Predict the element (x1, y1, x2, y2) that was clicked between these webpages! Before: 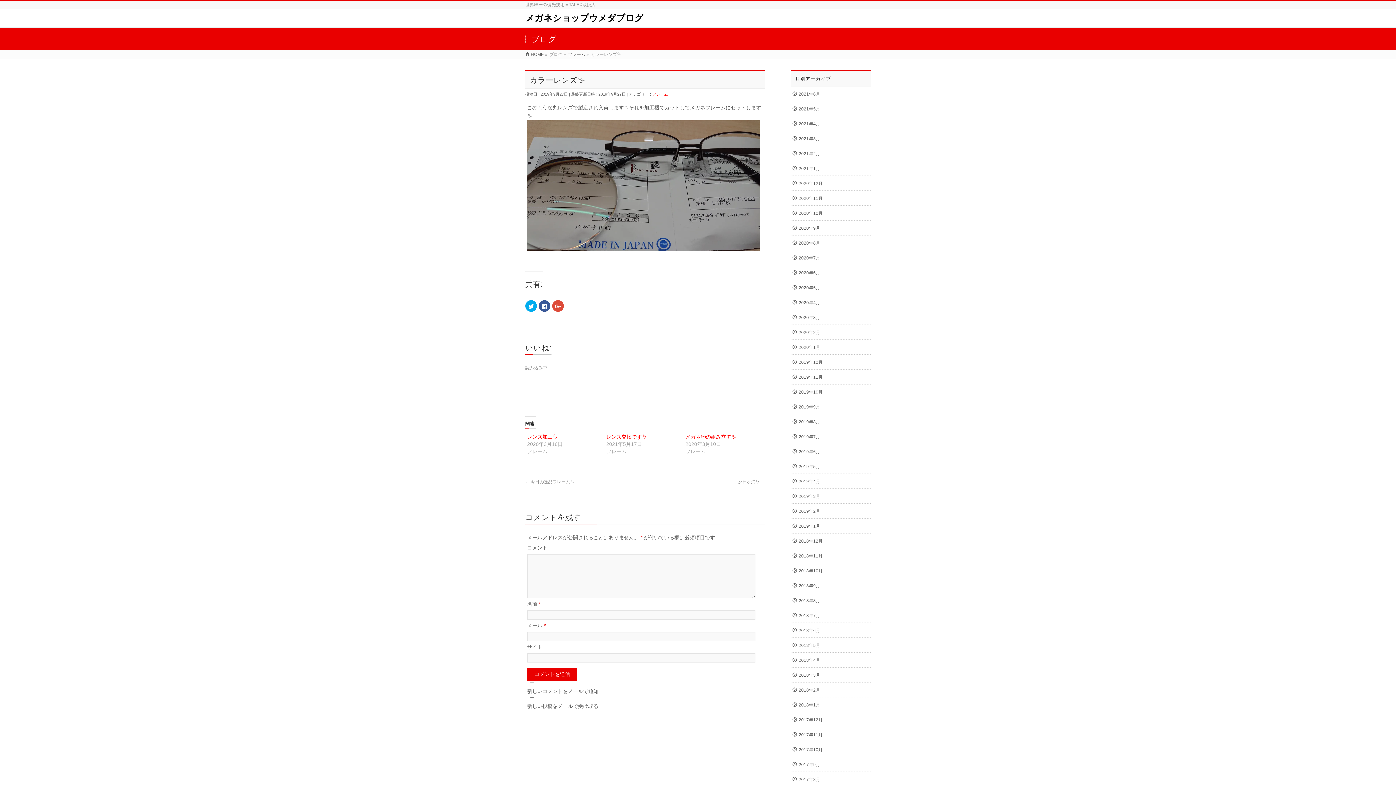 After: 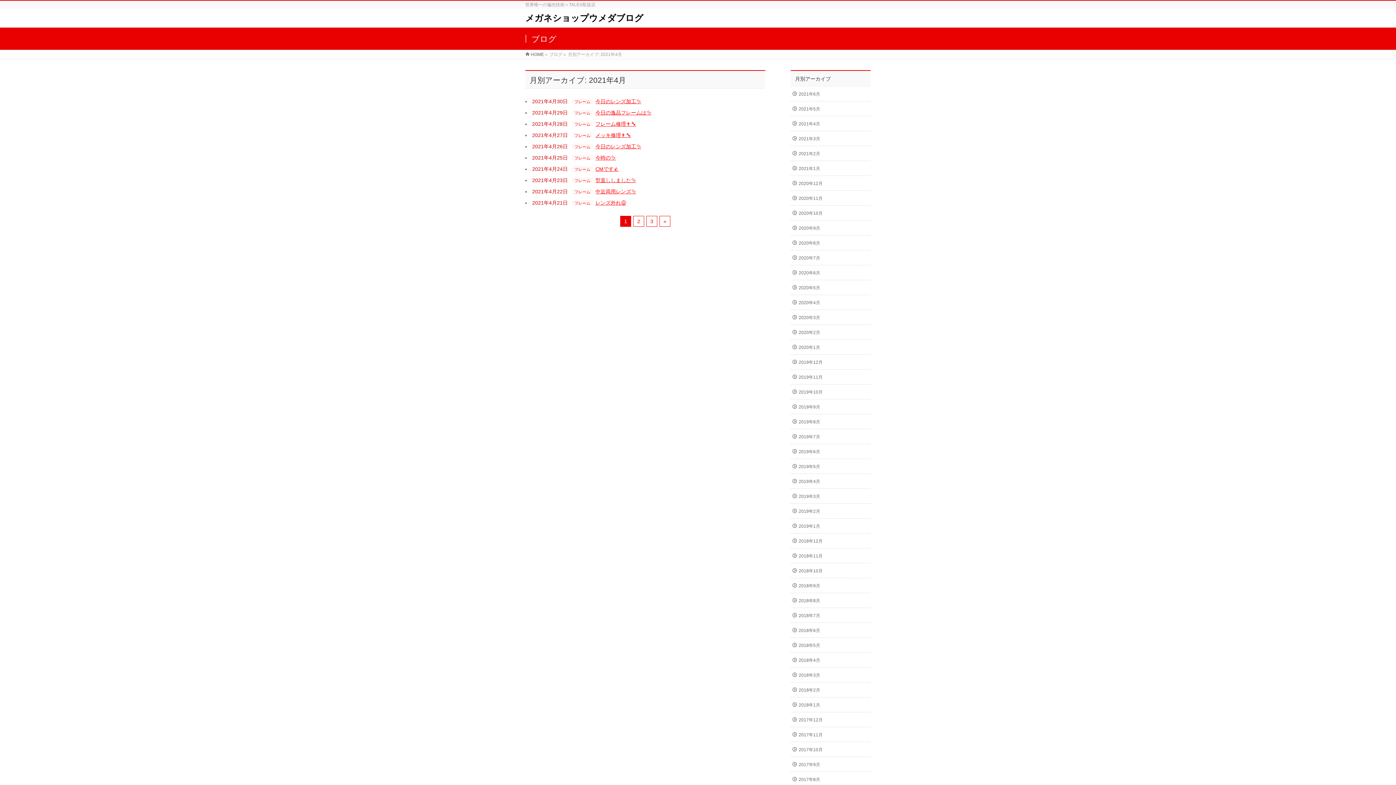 Action: label: 2021年4月 bbox: (790, 116, 870, 130)